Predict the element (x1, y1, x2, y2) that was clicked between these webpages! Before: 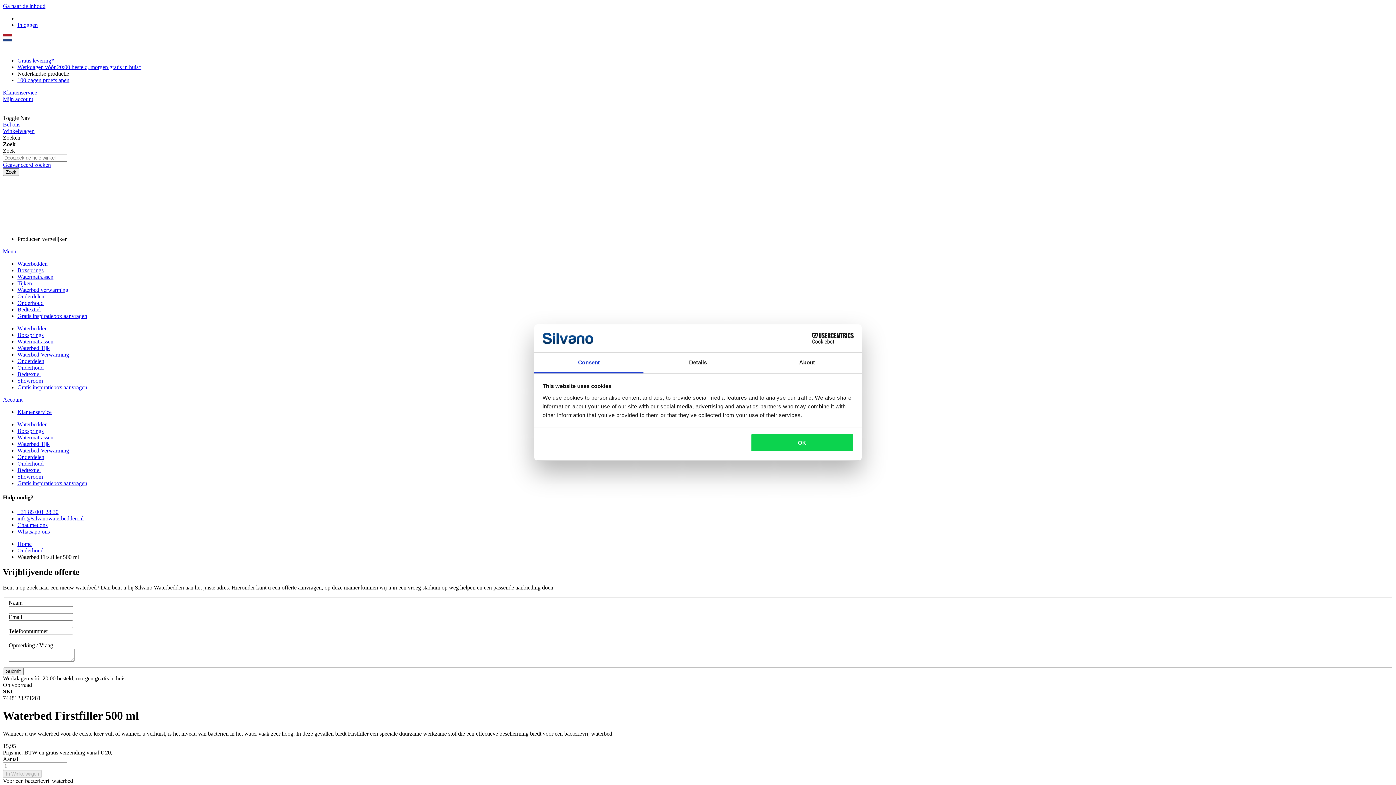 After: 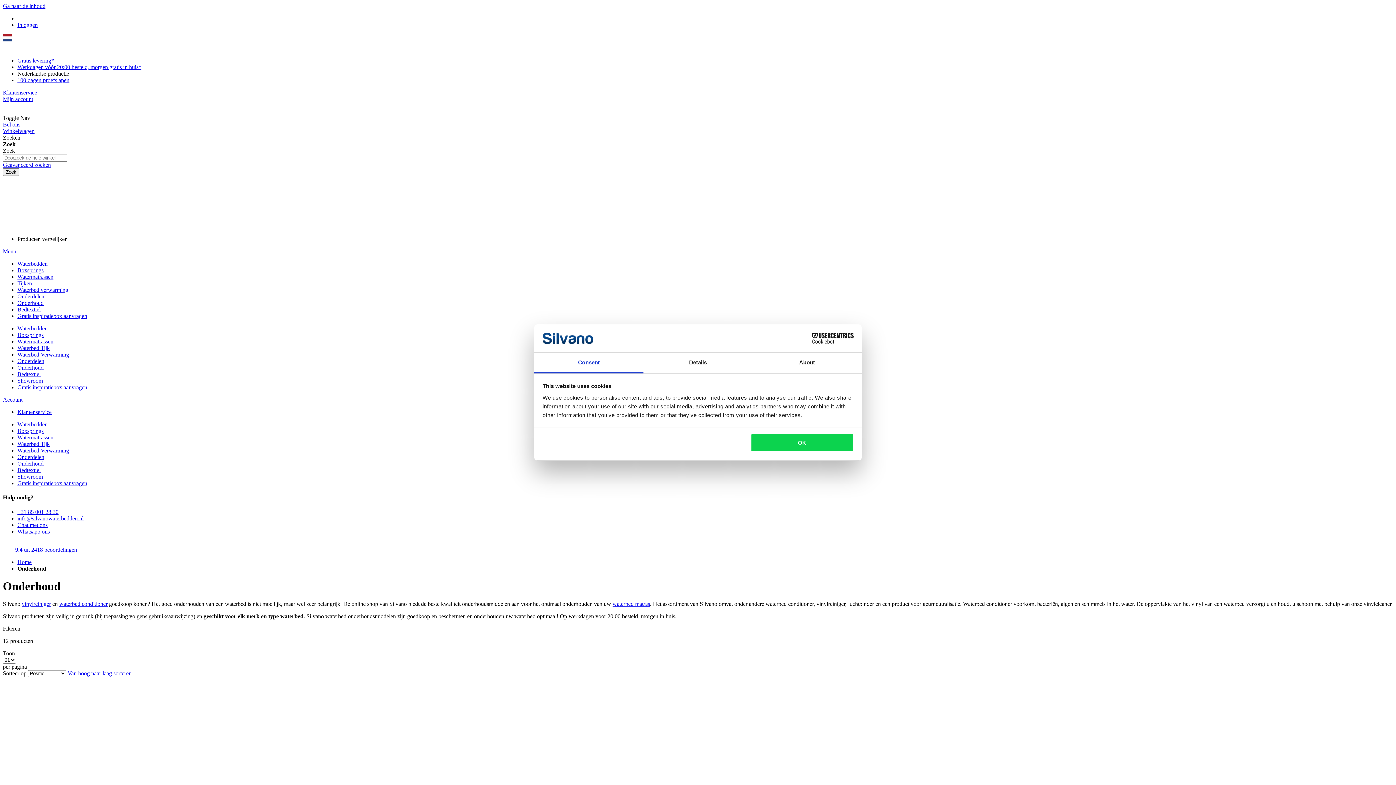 Action: bbox: (17, 547, 43, 553) label: Onderhoud